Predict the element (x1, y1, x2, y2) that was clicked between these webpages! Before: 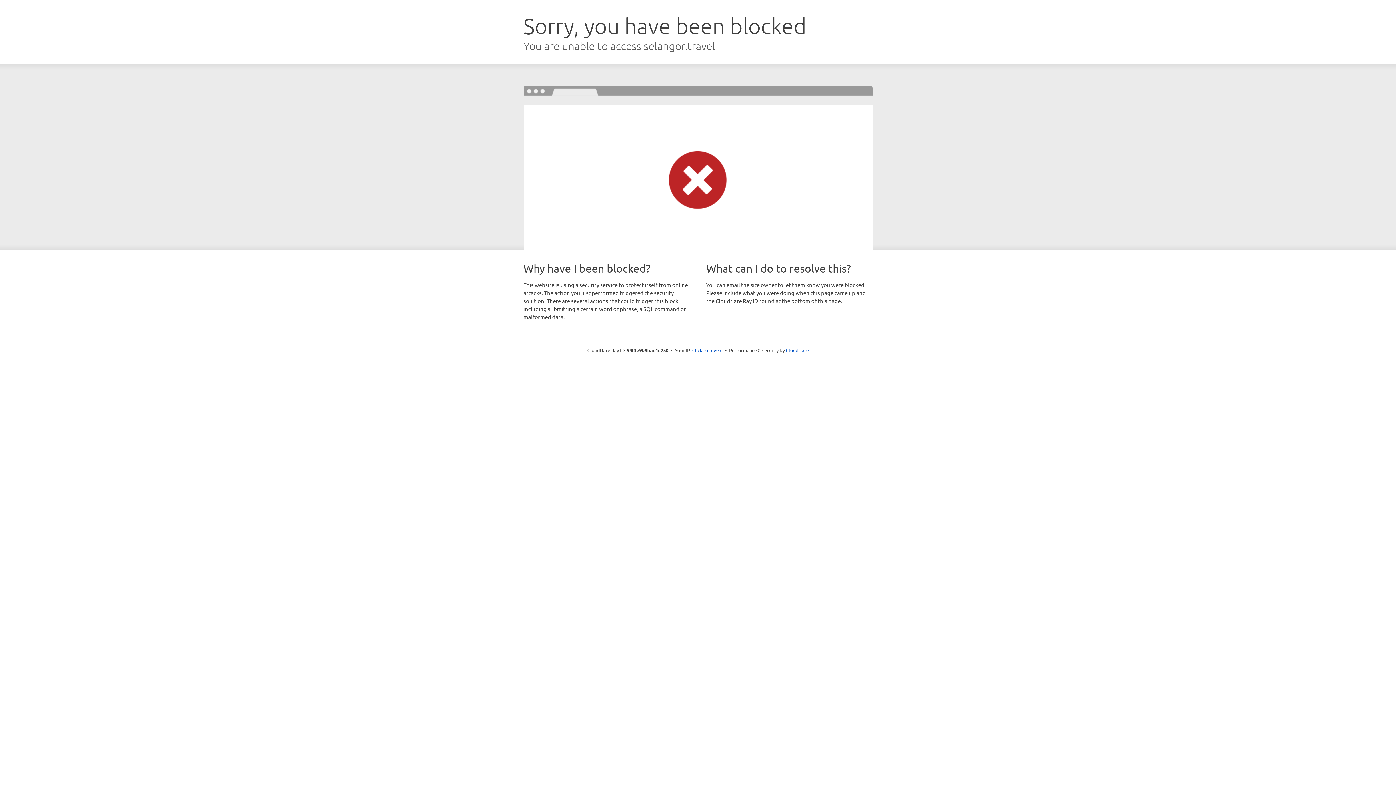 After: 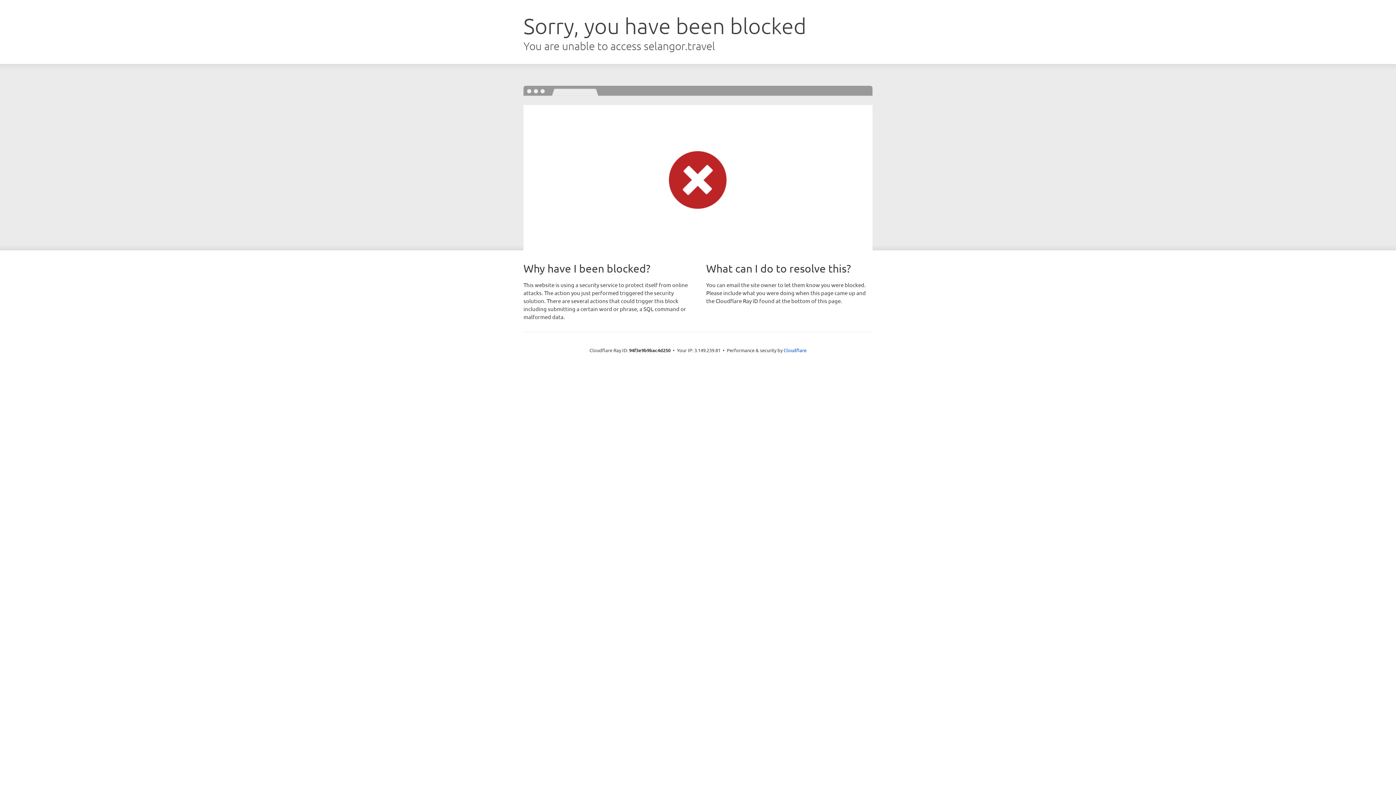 Action: label: Click to reveal bbox: (692, 346, 722, 353)